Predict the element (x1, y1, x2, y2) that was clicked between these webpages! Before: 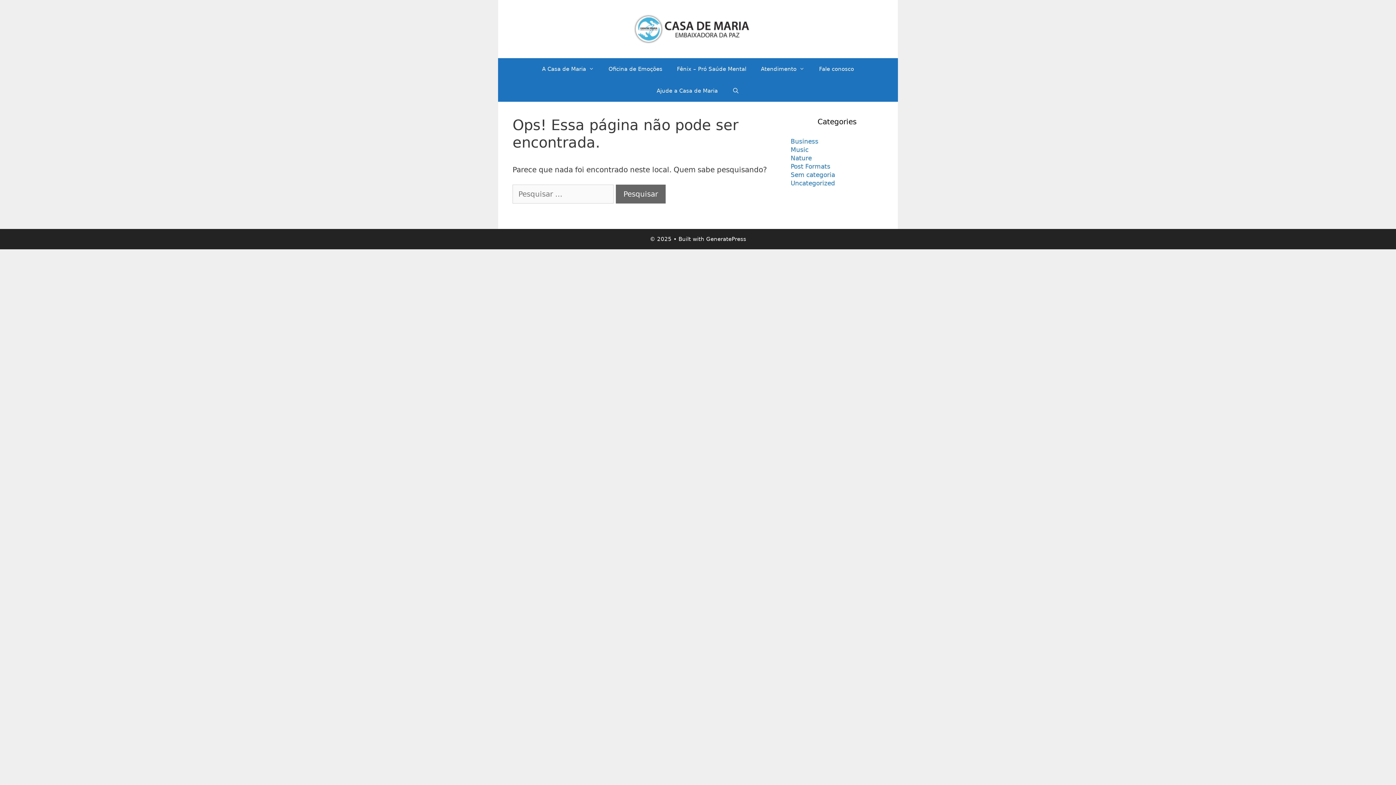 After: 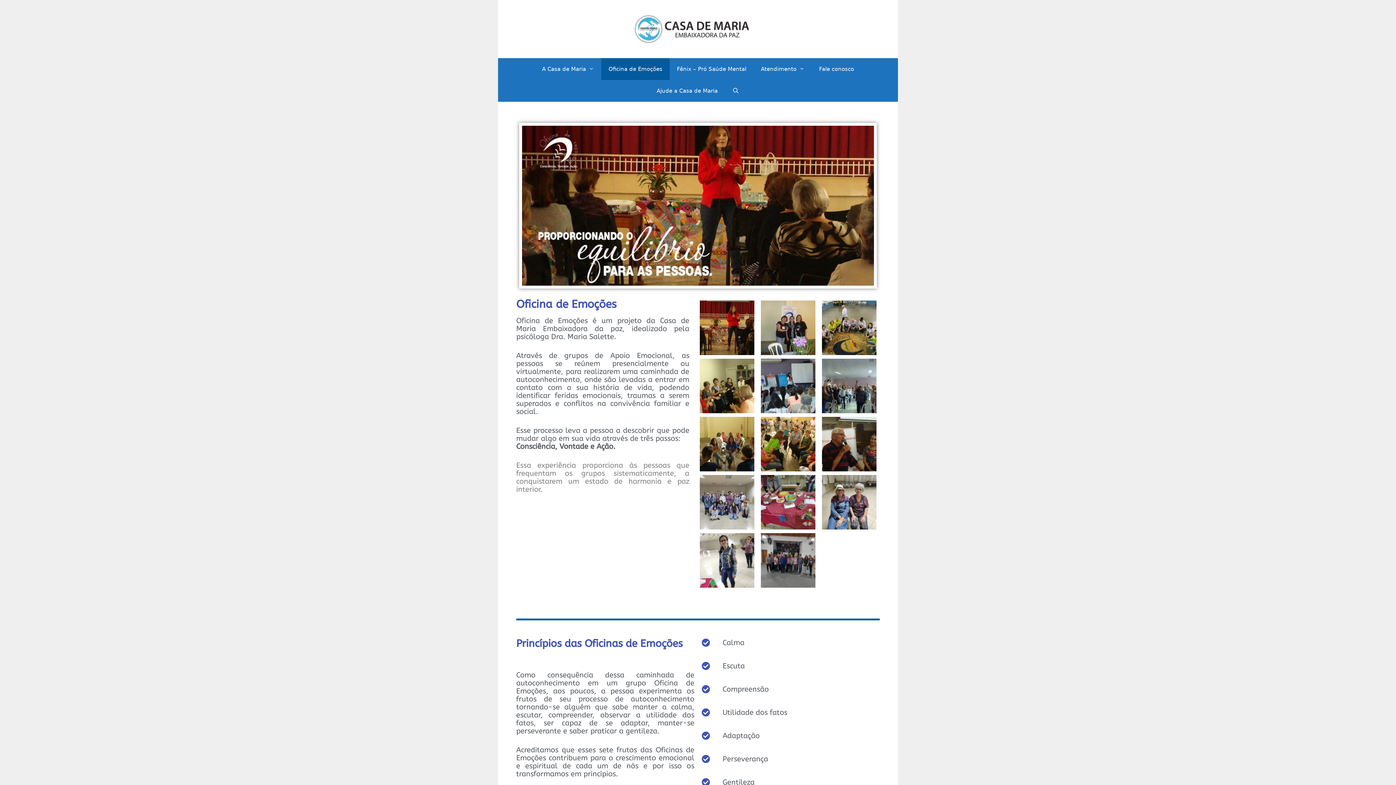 Action: label: Oficina de Emoções bbox: (601, 58, 669, 80)